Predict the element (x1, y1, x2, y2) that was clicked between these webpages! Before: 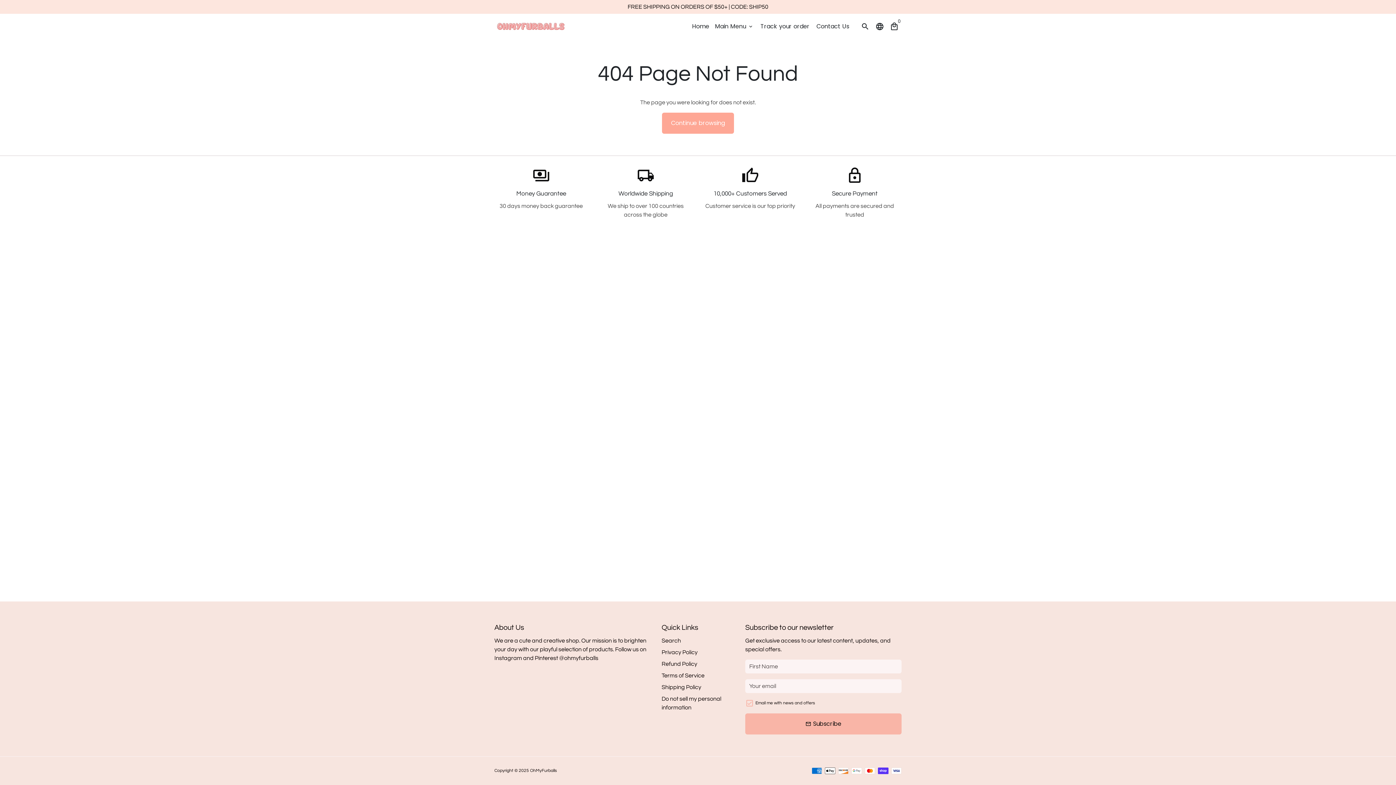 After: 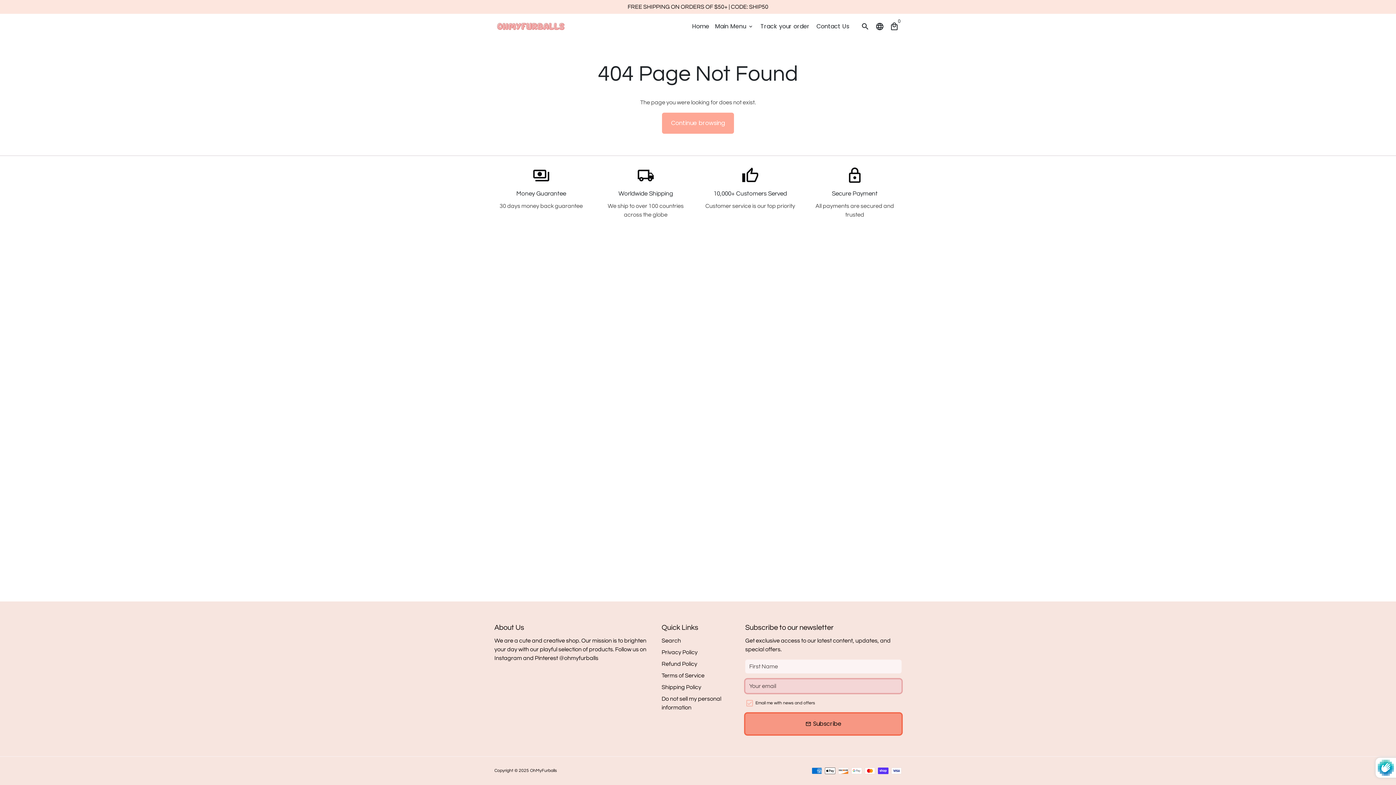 Action: bbox: (745, 713, 901, 734) label: email Subscribe